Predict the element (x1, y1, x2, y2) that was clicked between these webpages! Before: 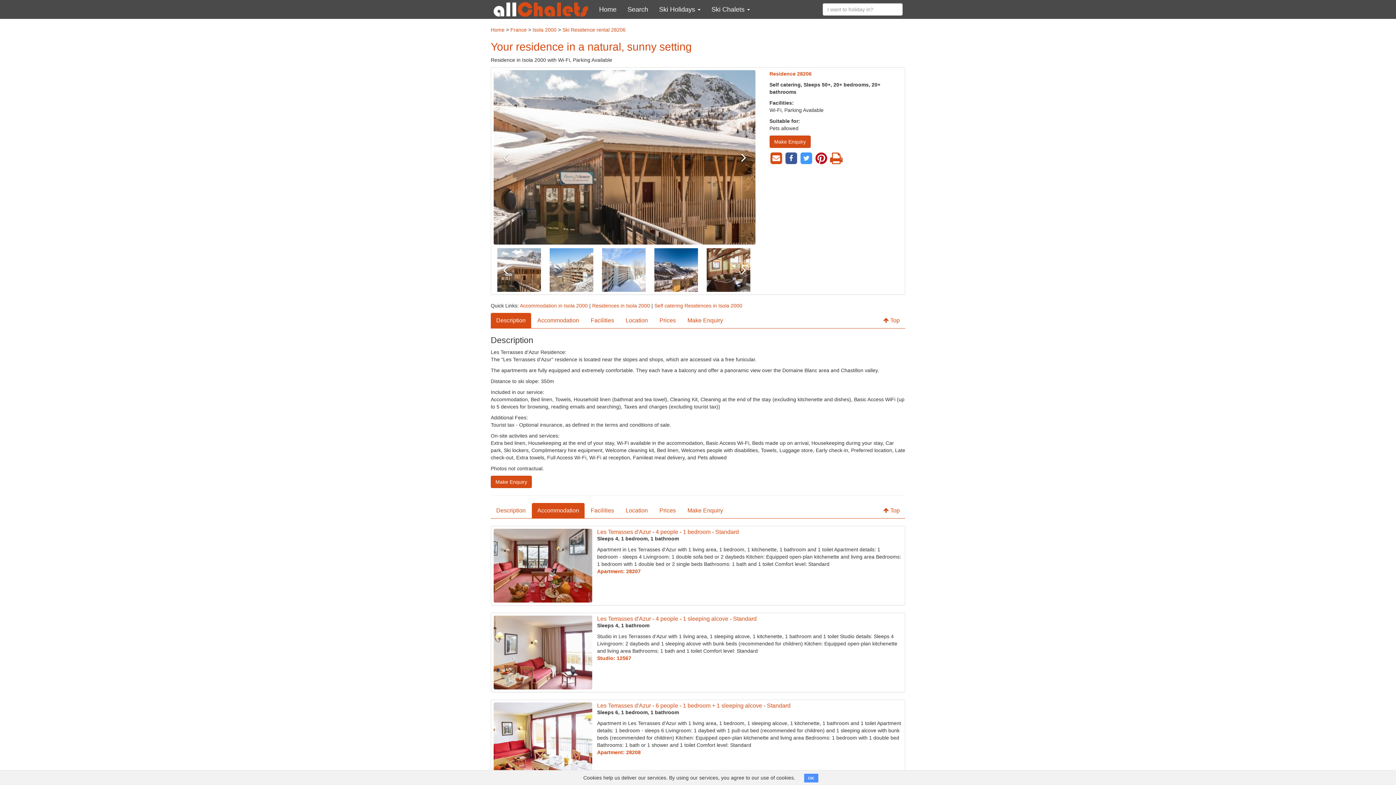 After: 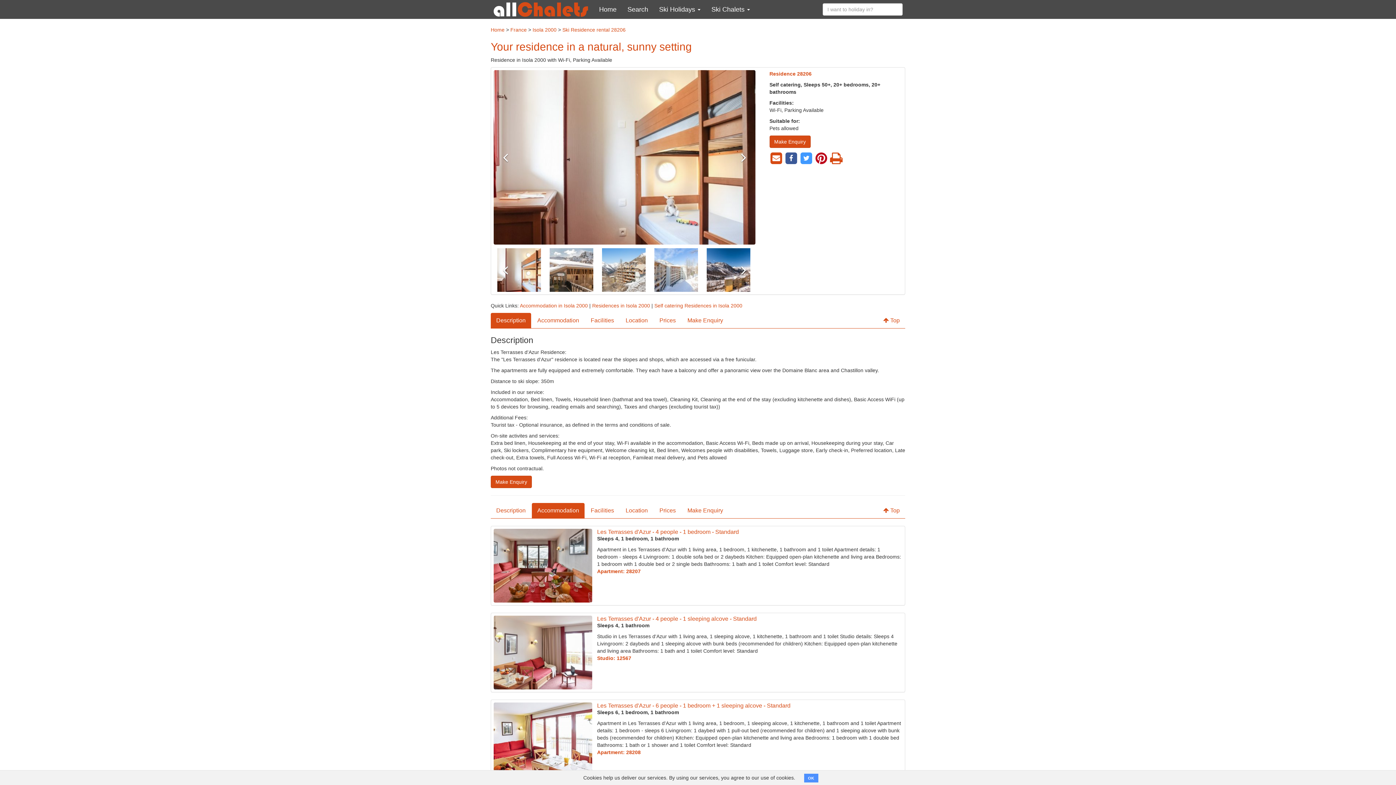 Action: bbox: (493, 262, 533, 277) label: Previous